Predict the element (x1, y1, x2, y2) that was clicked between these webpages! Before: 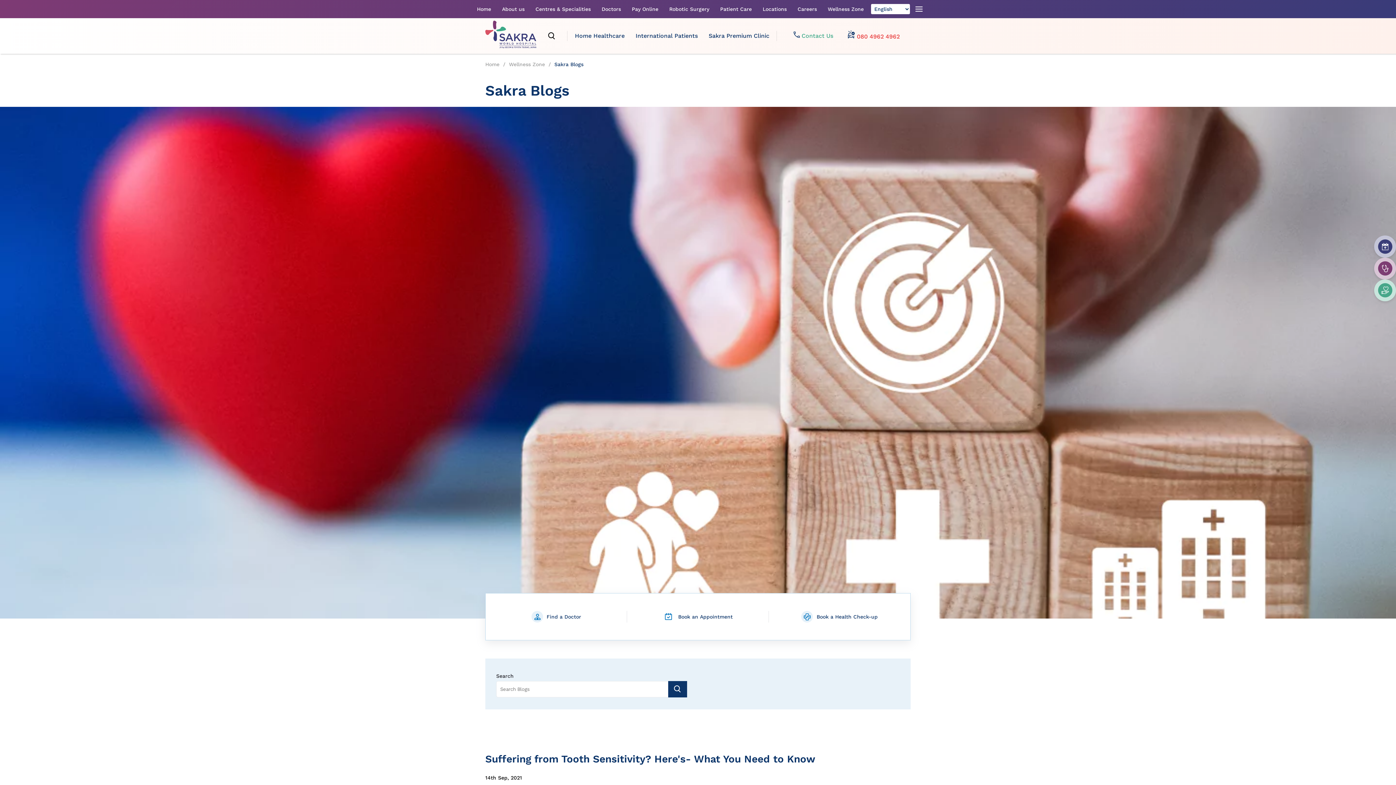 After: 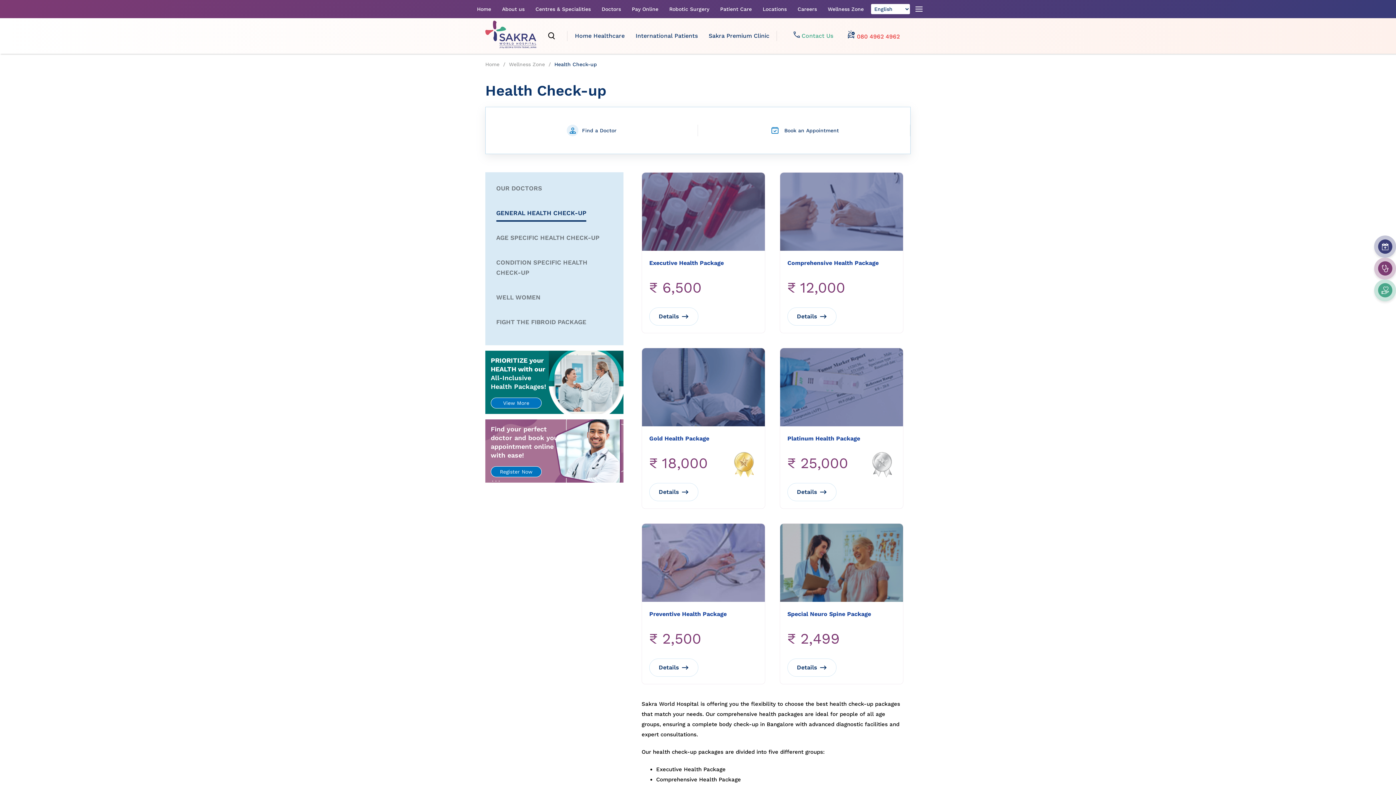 Action: bbox: (816, 612, 877, 622) label: Book a Health Check-up